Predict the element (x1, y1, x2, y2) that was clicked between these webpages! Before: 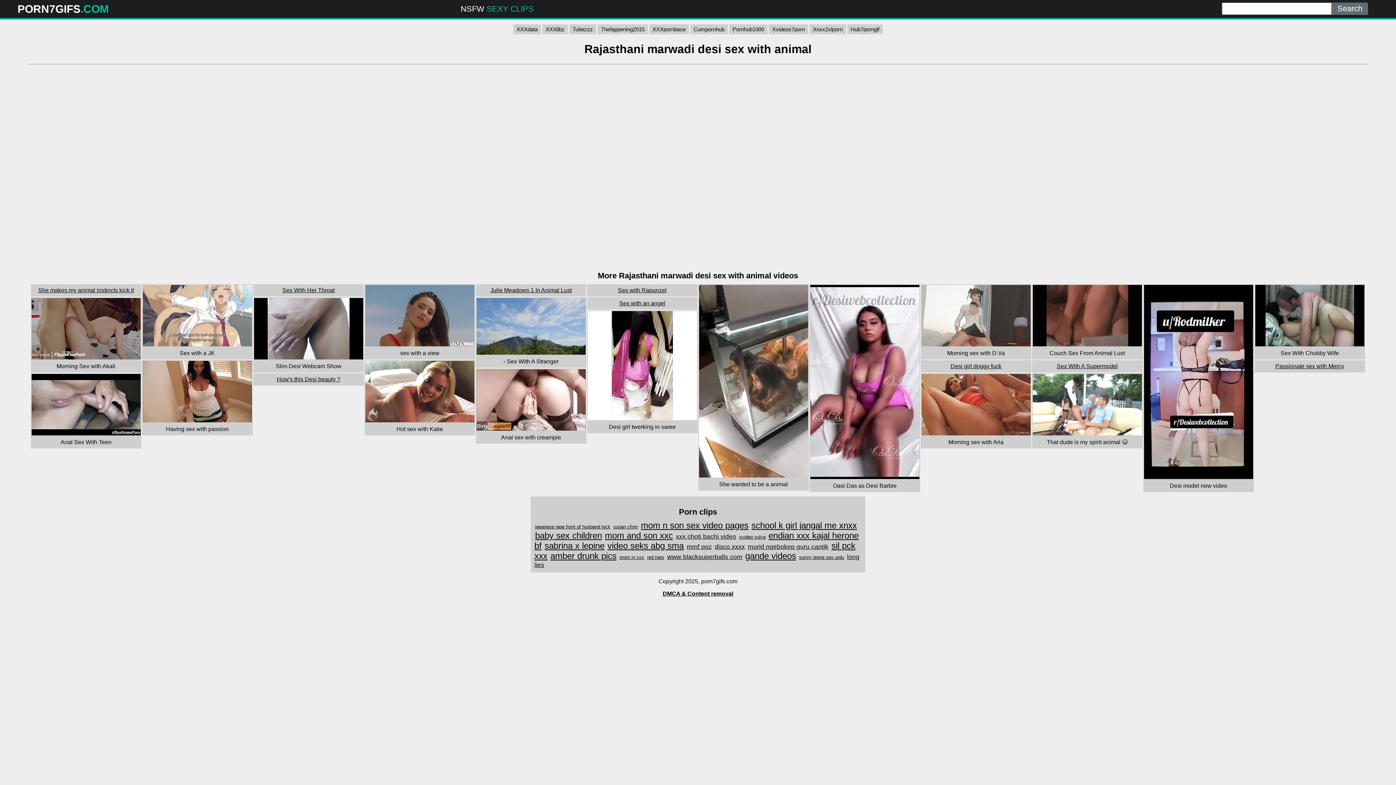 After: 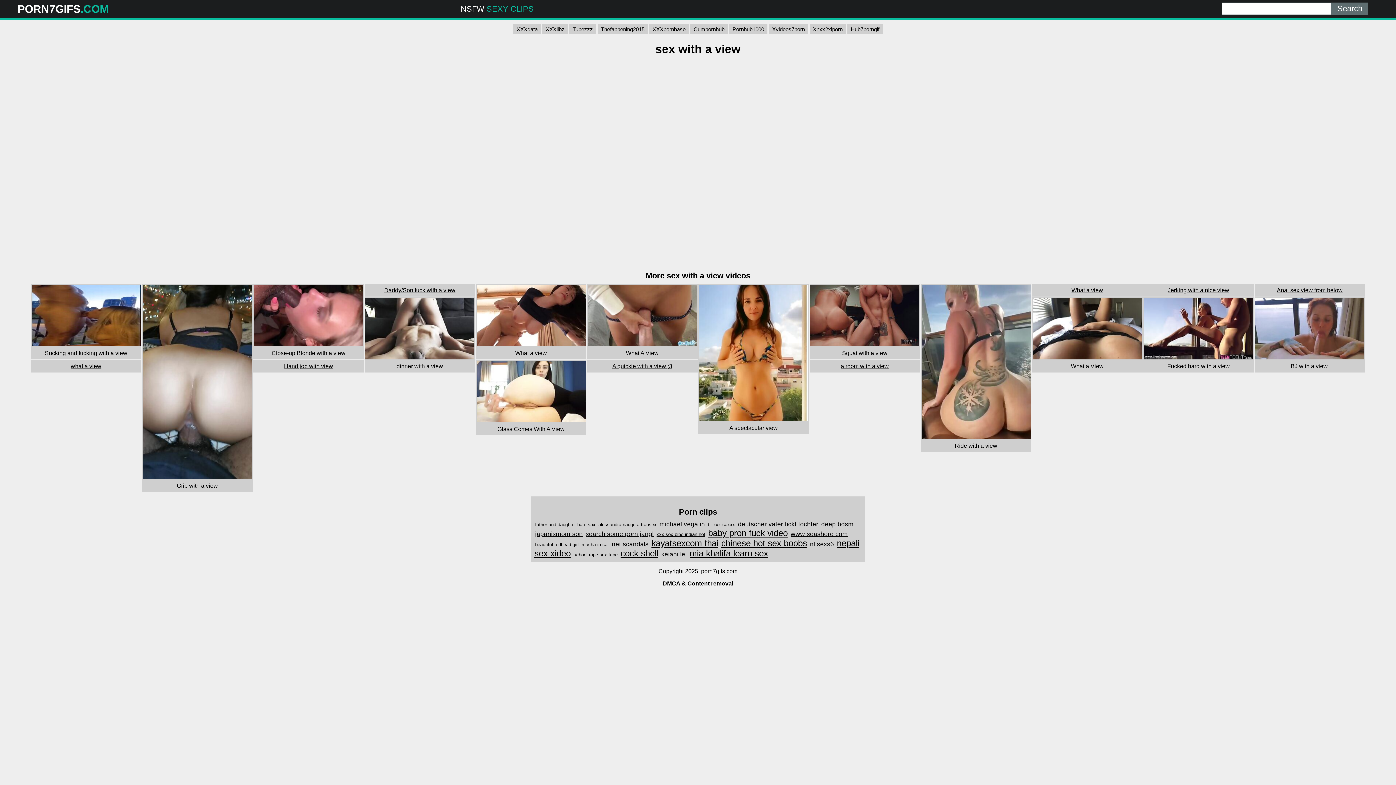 Action: bbox: (365, 341, 474, 347)